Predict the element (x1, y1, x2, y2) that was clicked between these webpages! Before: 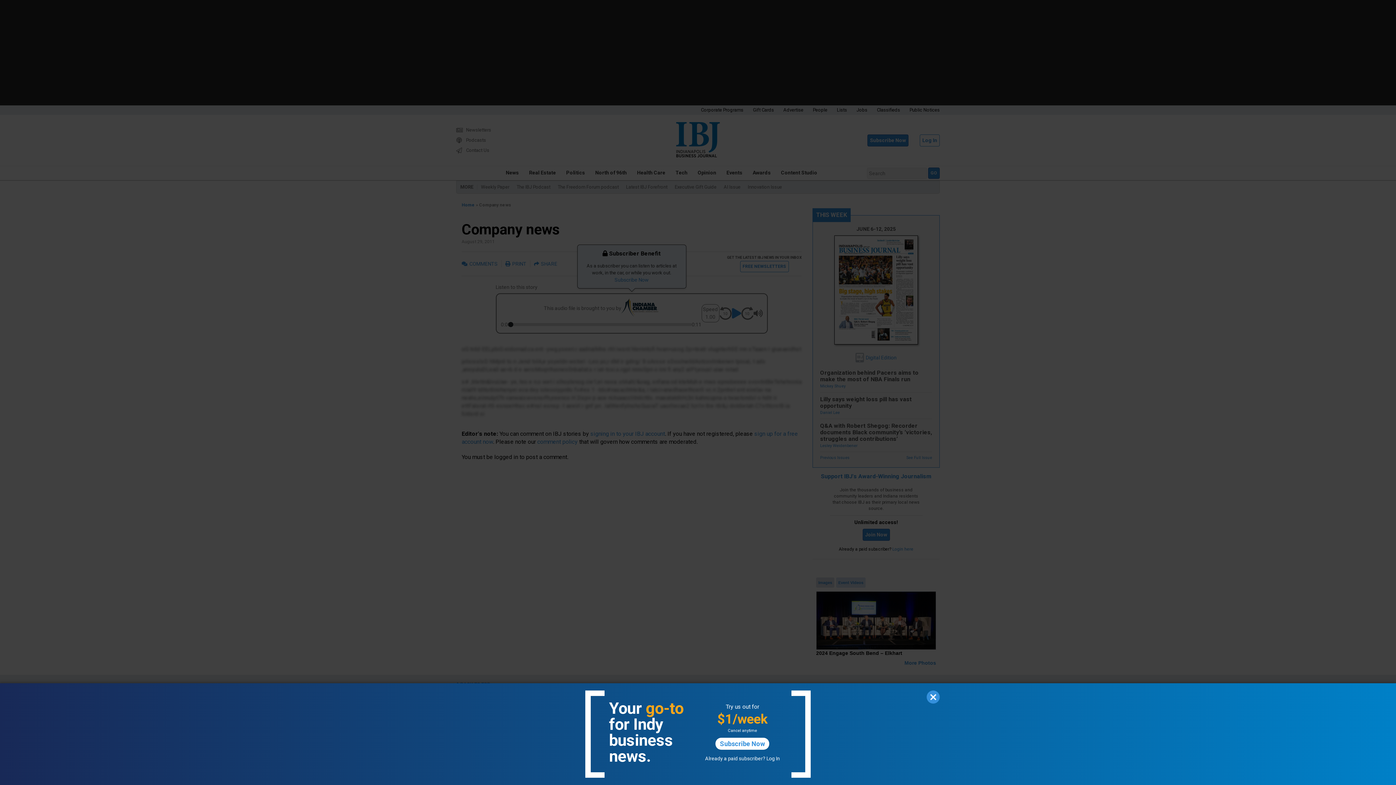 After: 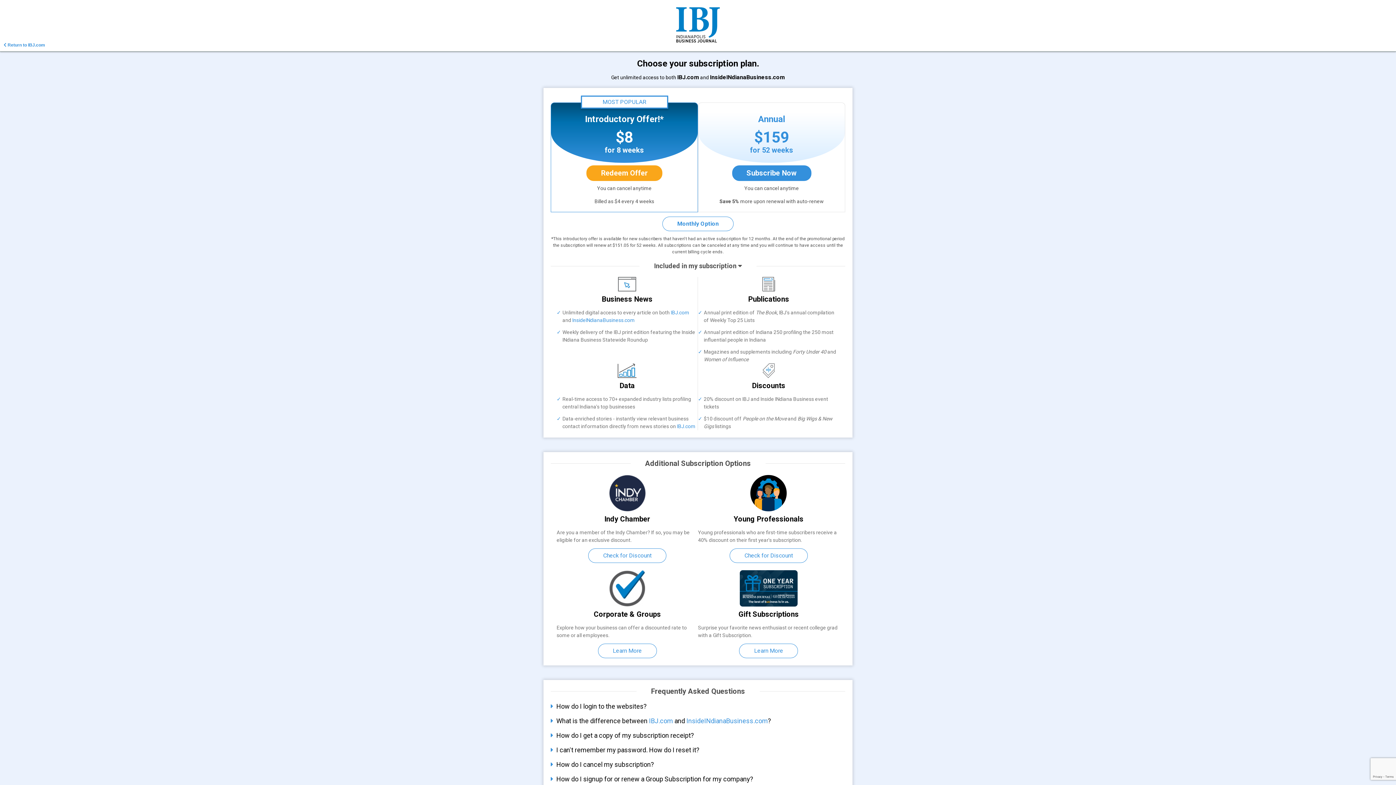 Action: bbox: (715, 738, 769, 750) label: Subscribe Now